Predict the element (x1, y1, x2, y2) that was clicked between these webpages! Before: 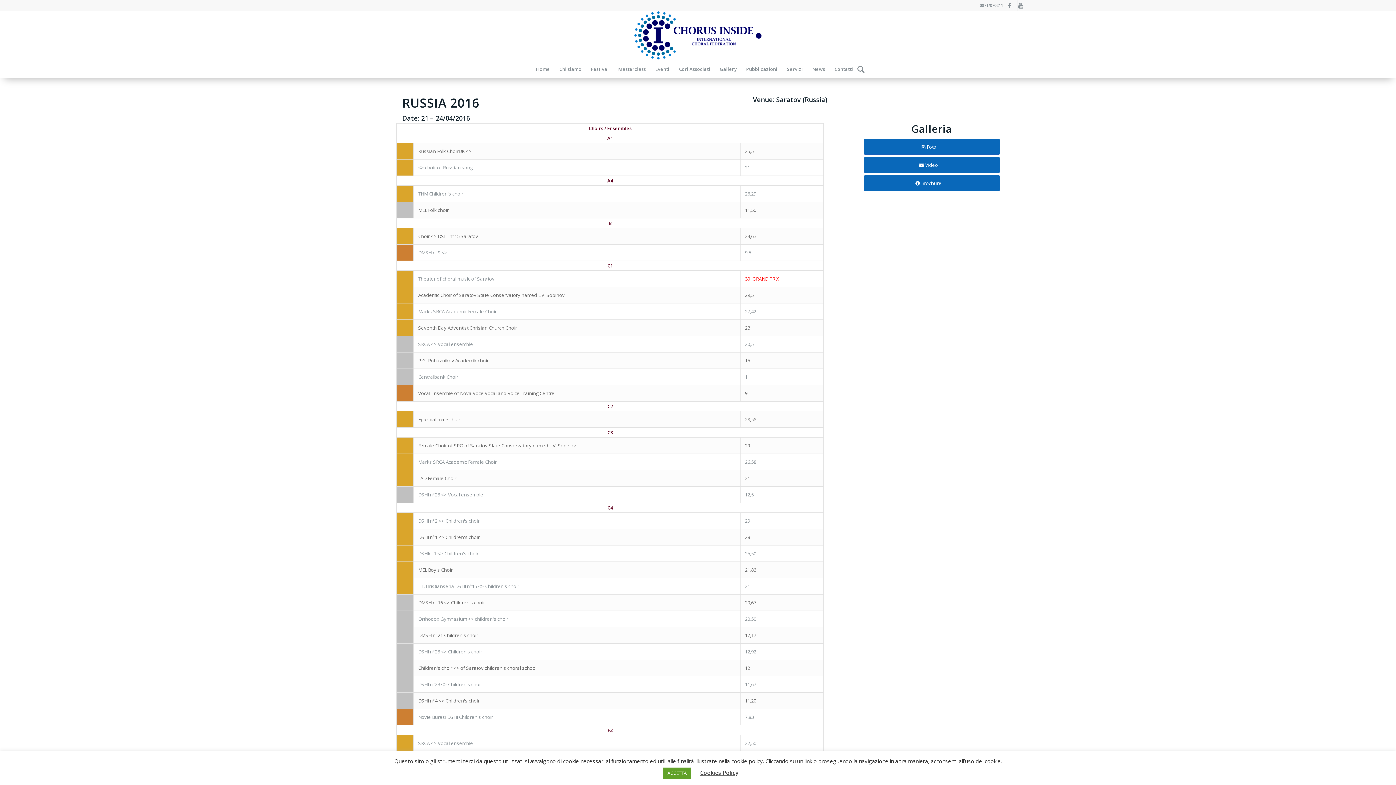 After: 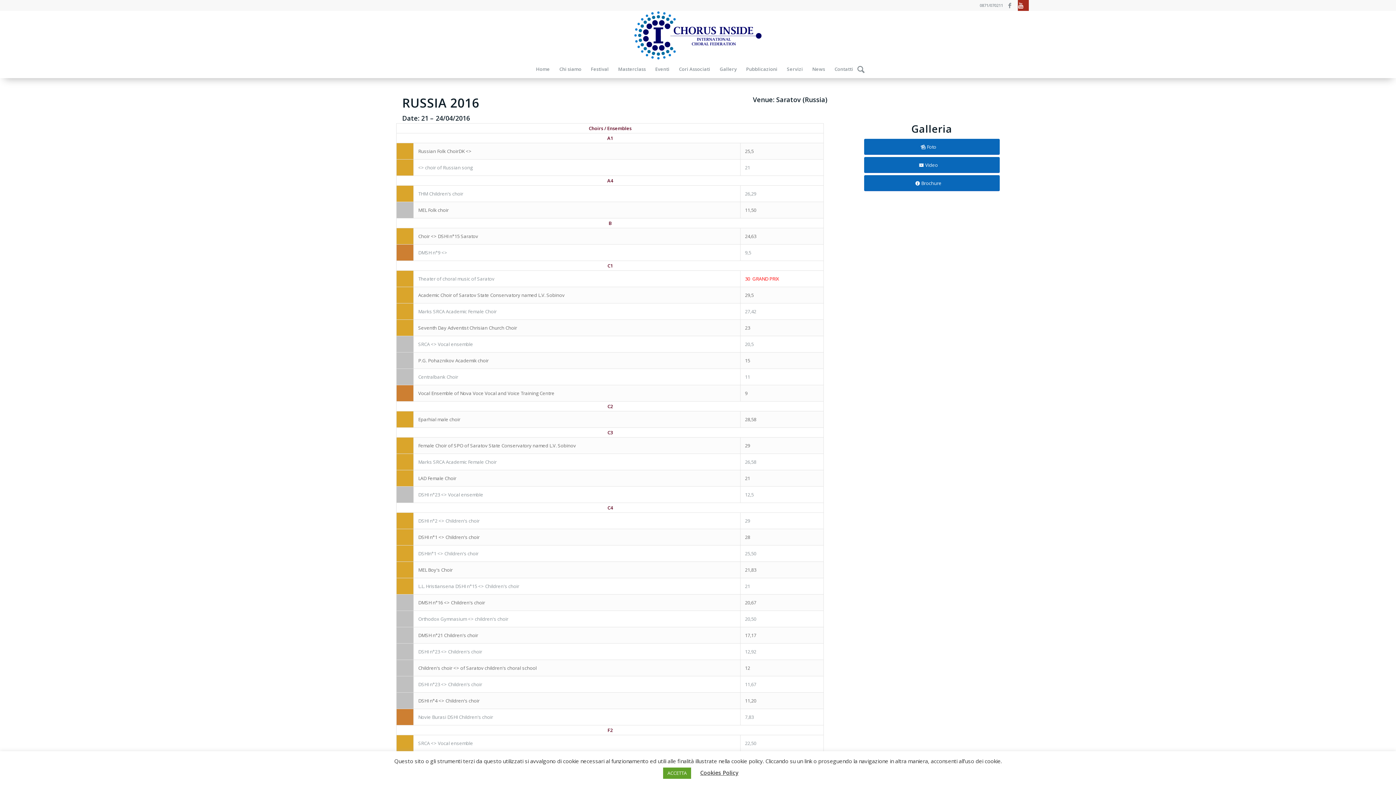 Action: label: Collegamento a Youtube bbox: (1018, 0, 1029, 10)